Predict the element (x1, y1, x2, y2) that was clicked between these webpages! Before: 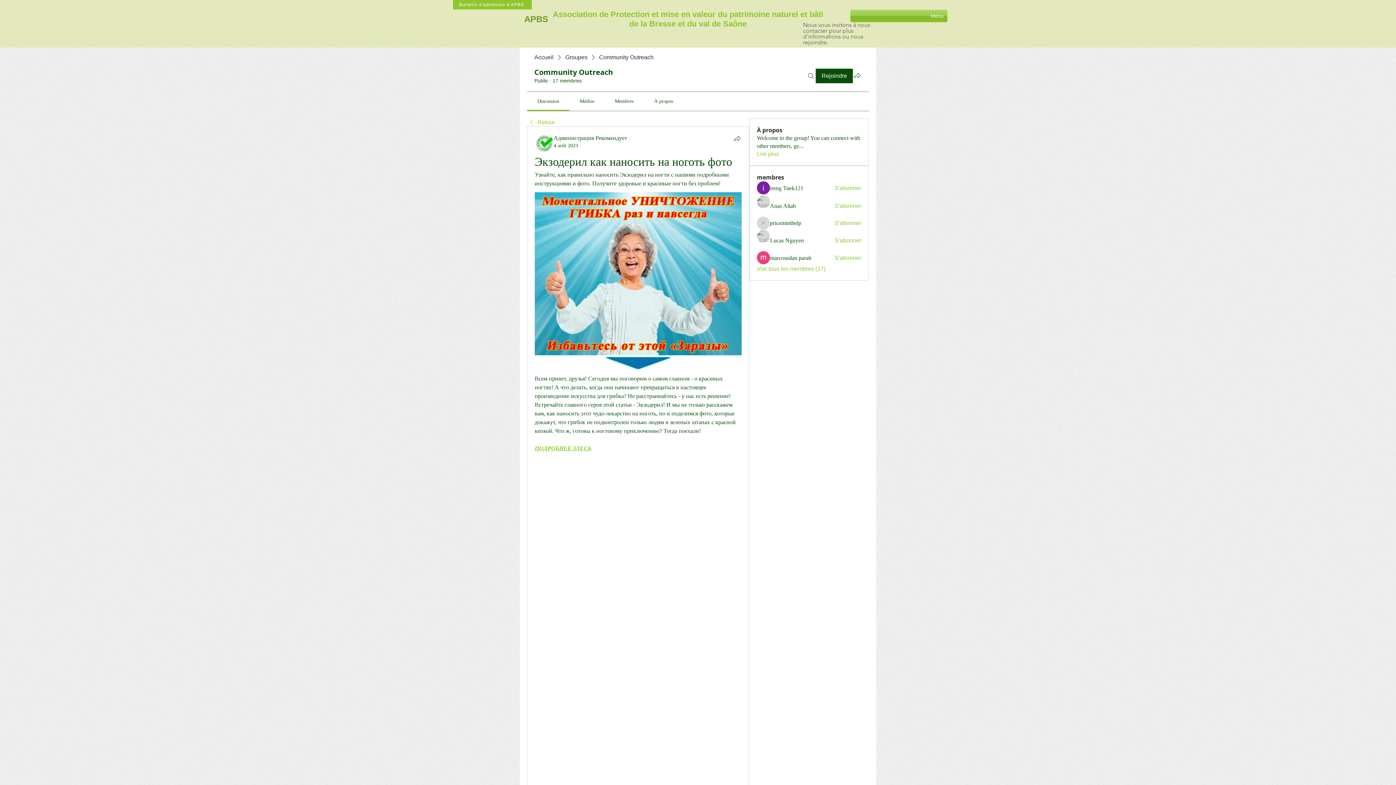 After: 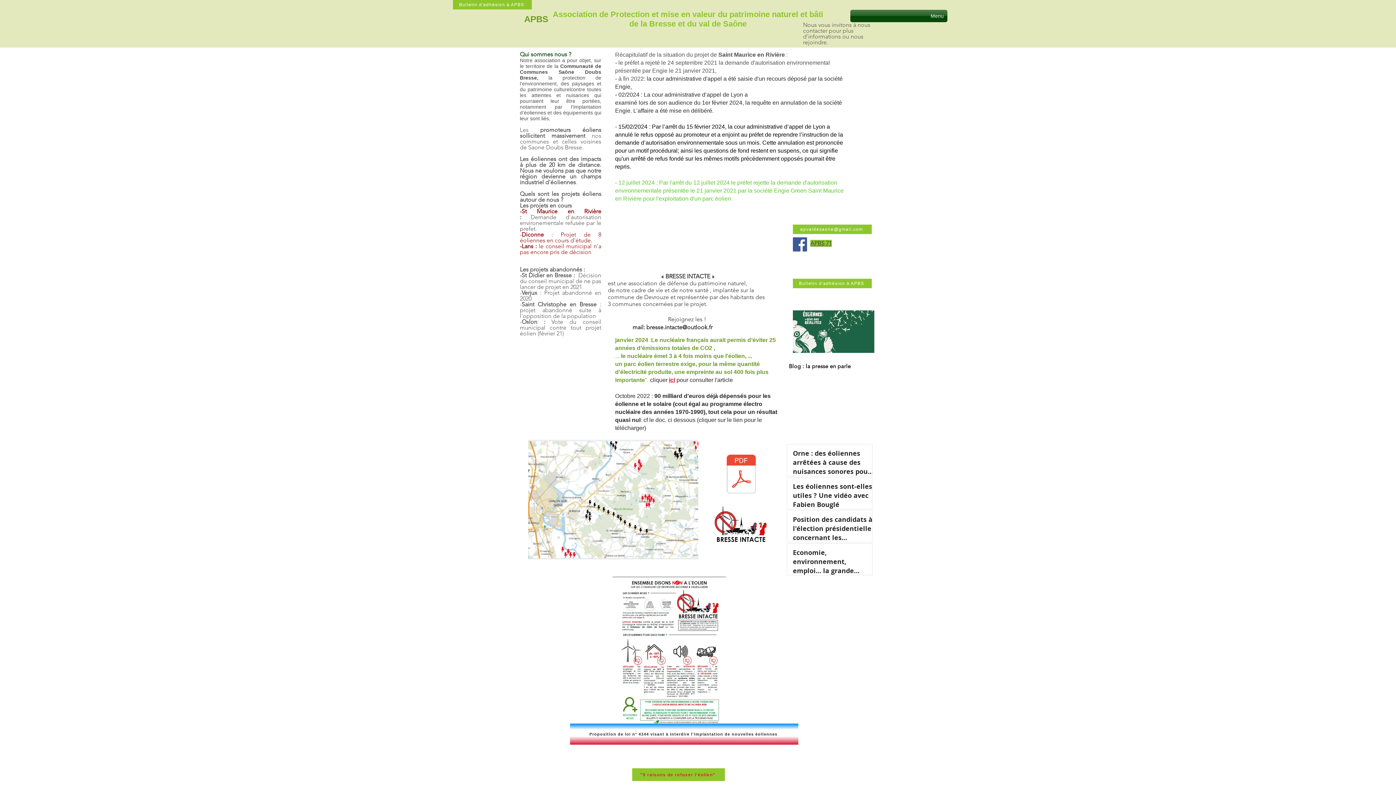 Action: label: et bâti de la Bresse et du val de Saône bbox: (629, 9, 823, 28)